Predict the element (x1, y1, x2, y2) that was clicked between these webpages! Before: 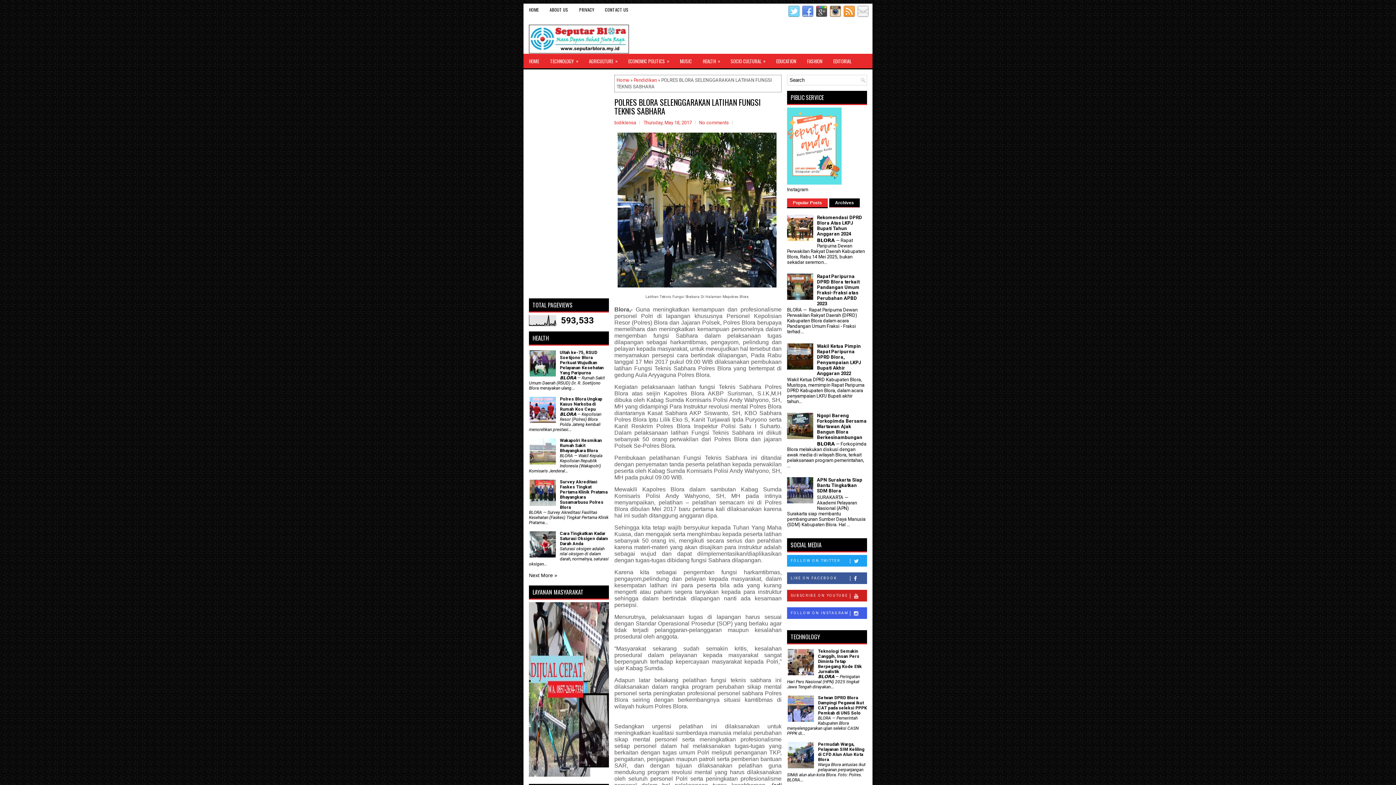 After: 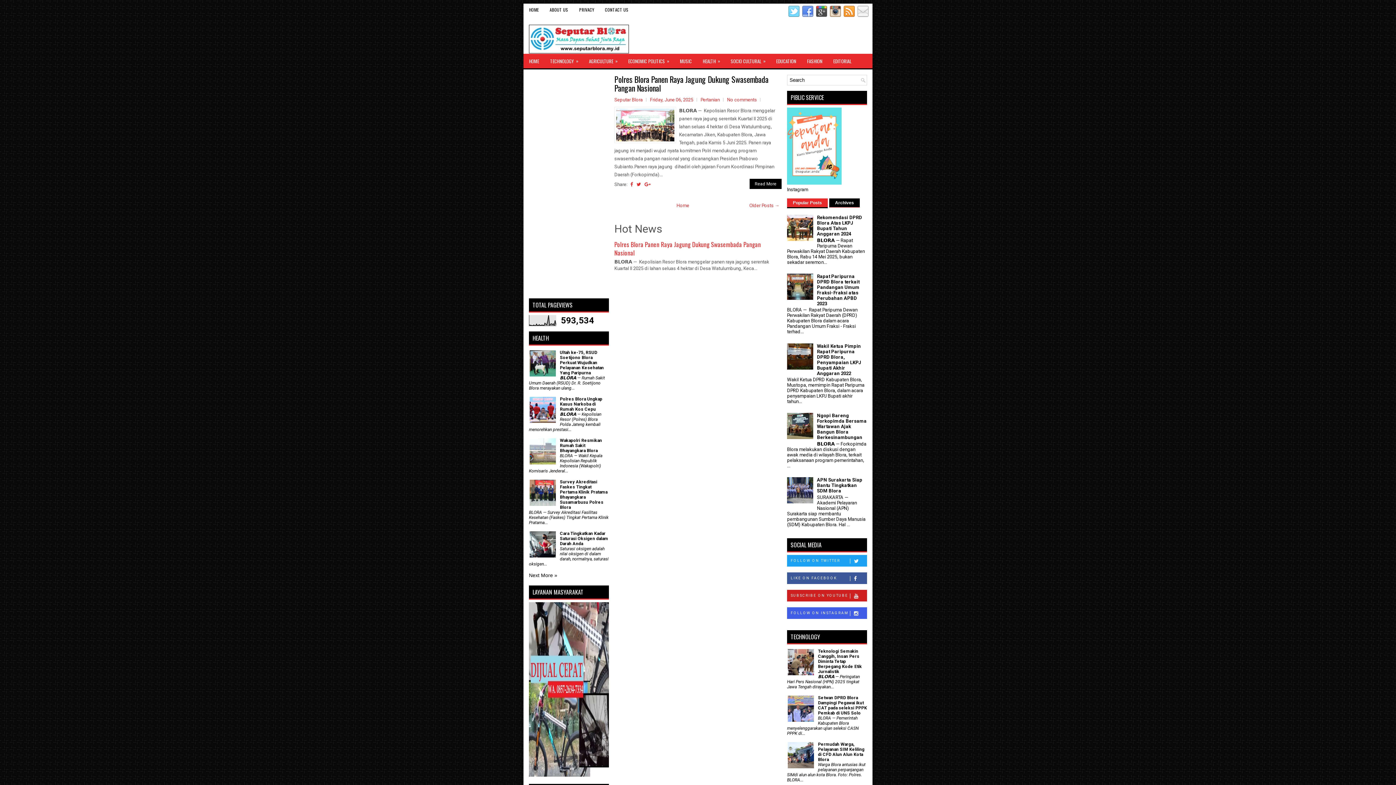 Action: bbox: (787, 180, 841, 185)